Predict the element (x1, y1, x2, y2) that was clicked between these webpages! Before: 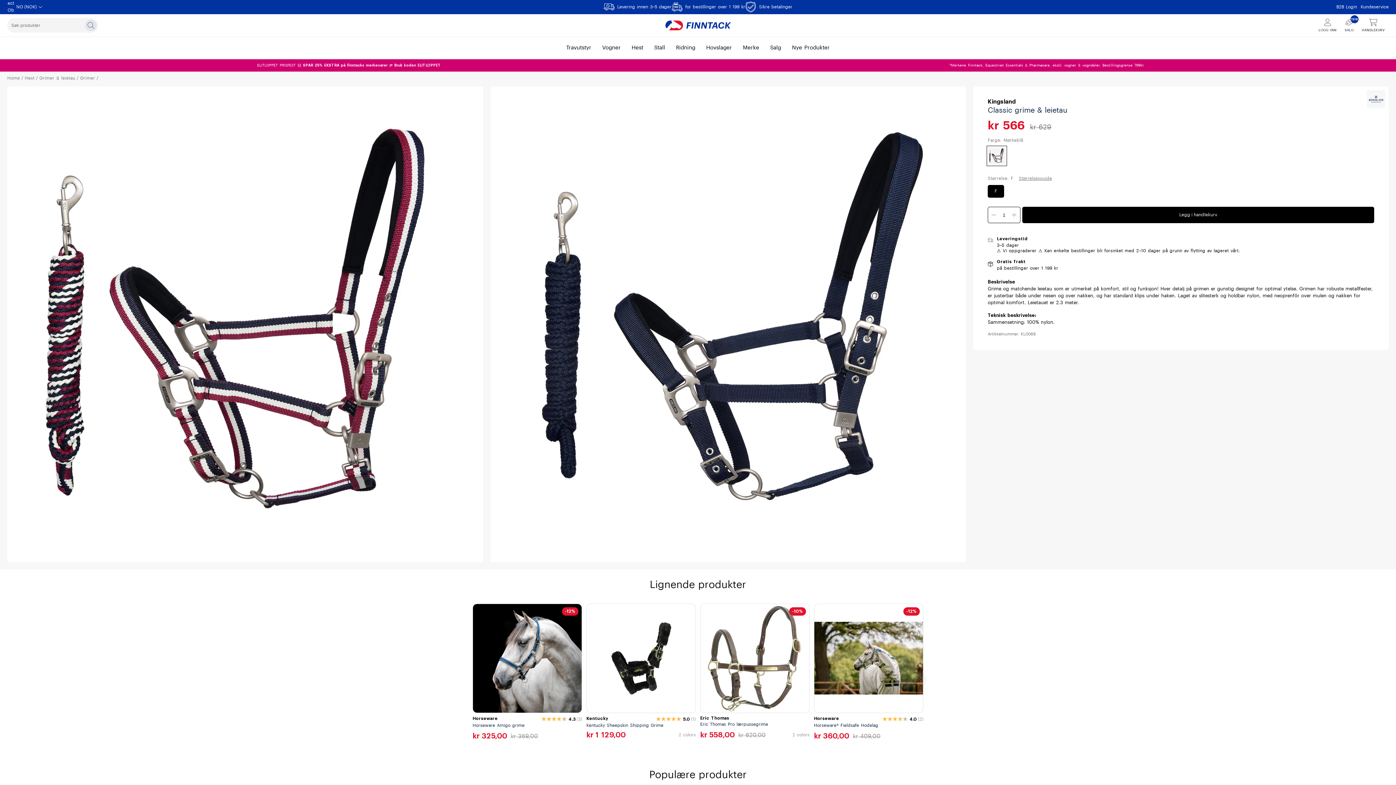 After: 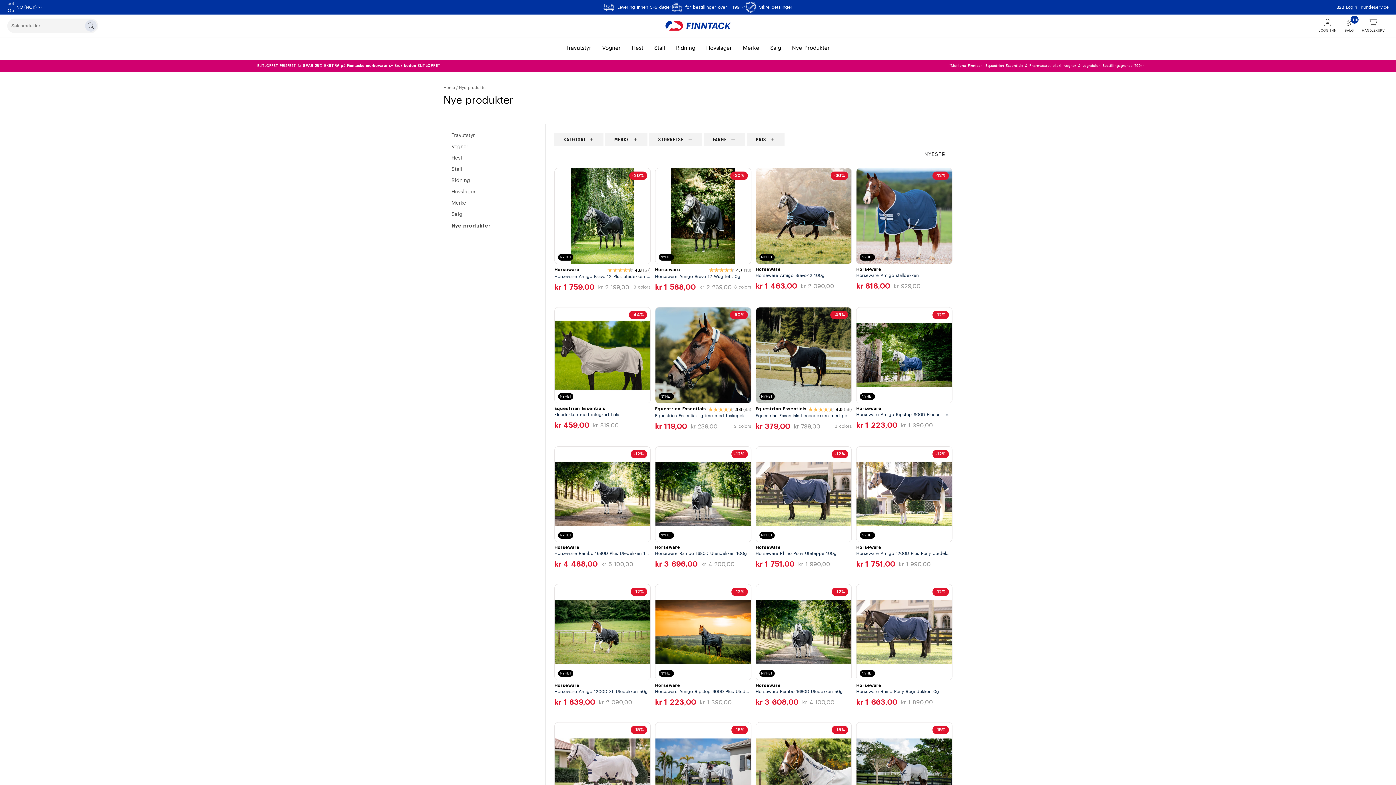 Action: label: Nye Produkter bbox: (786, 37, 835, 58)